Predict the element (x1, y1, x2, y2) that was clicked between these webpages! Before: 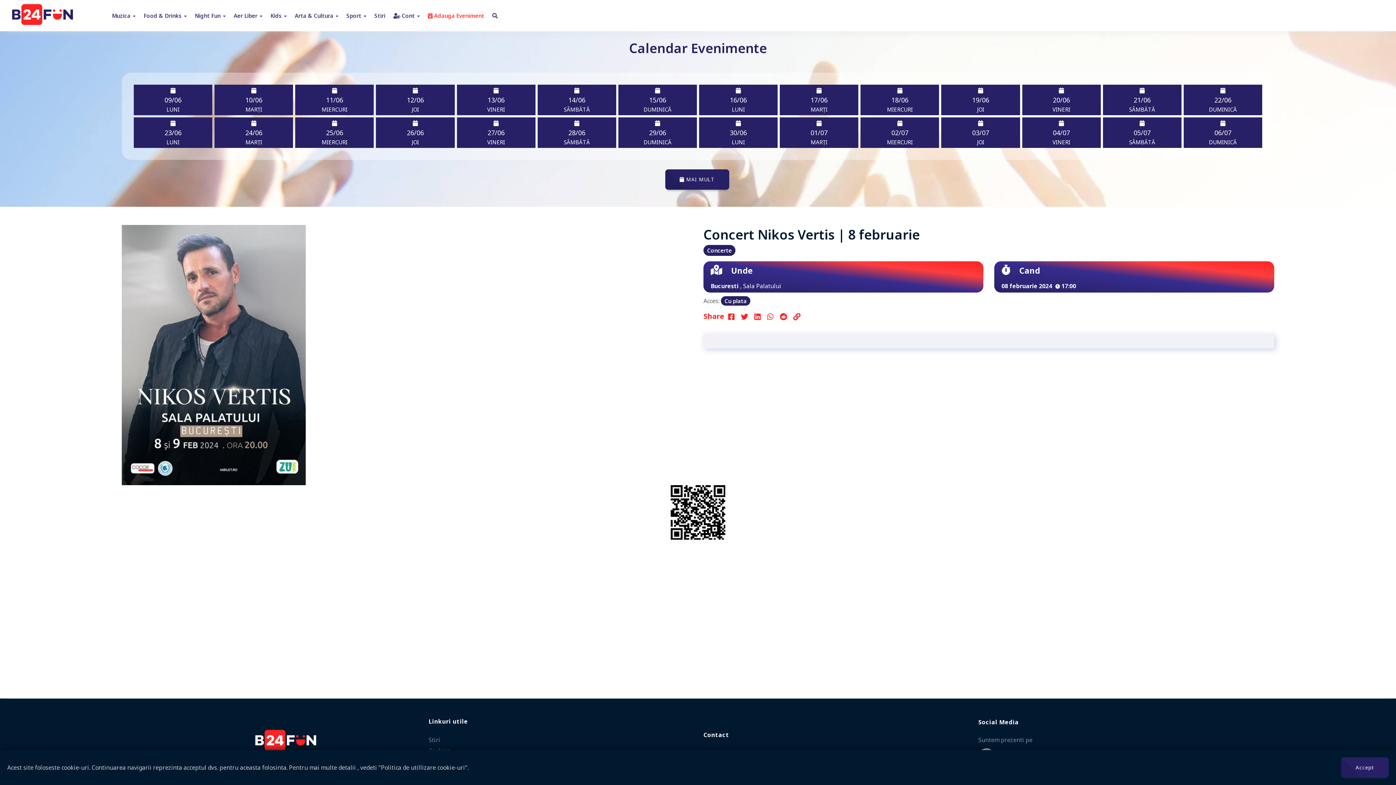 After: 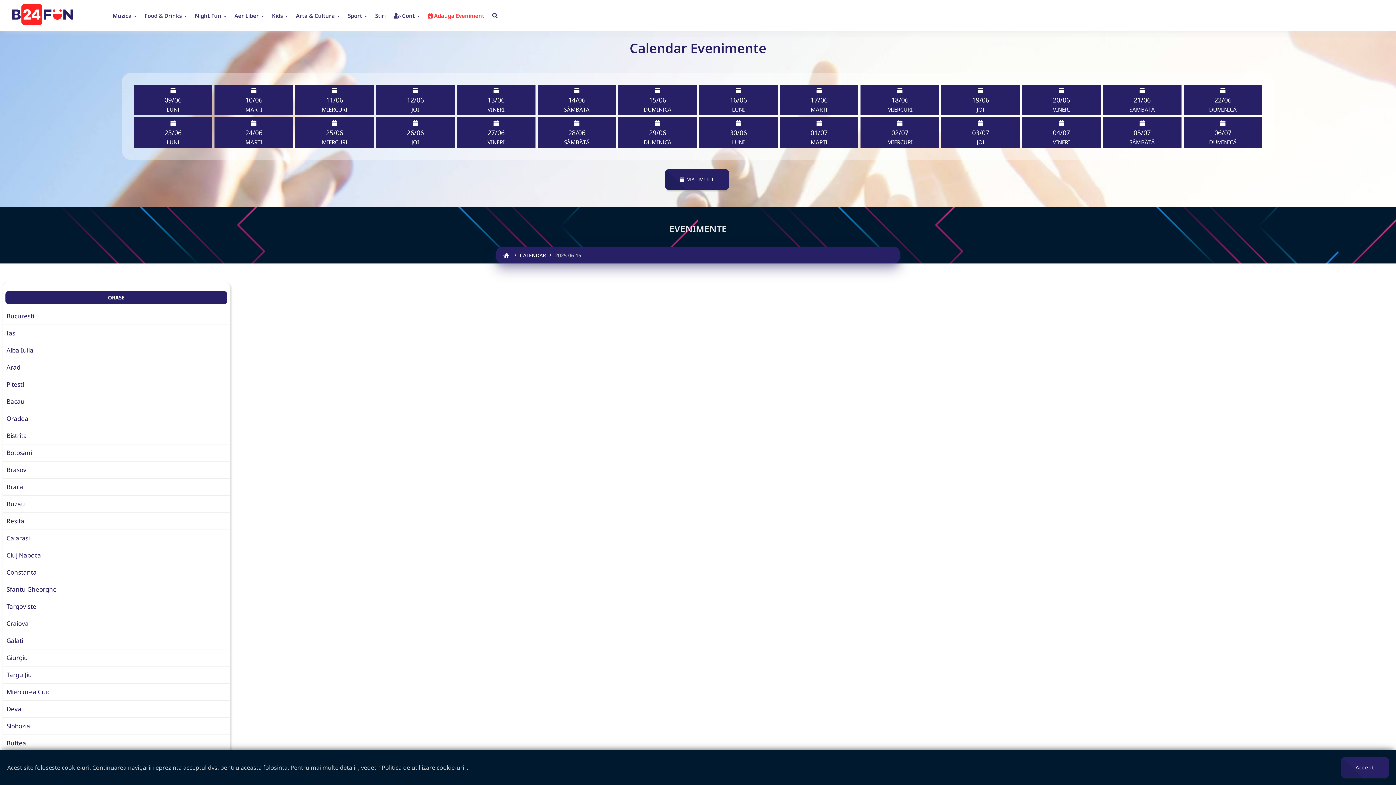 Action: bbox: (618, 84, 697, 115) label: 15/06
DUMINICĂ